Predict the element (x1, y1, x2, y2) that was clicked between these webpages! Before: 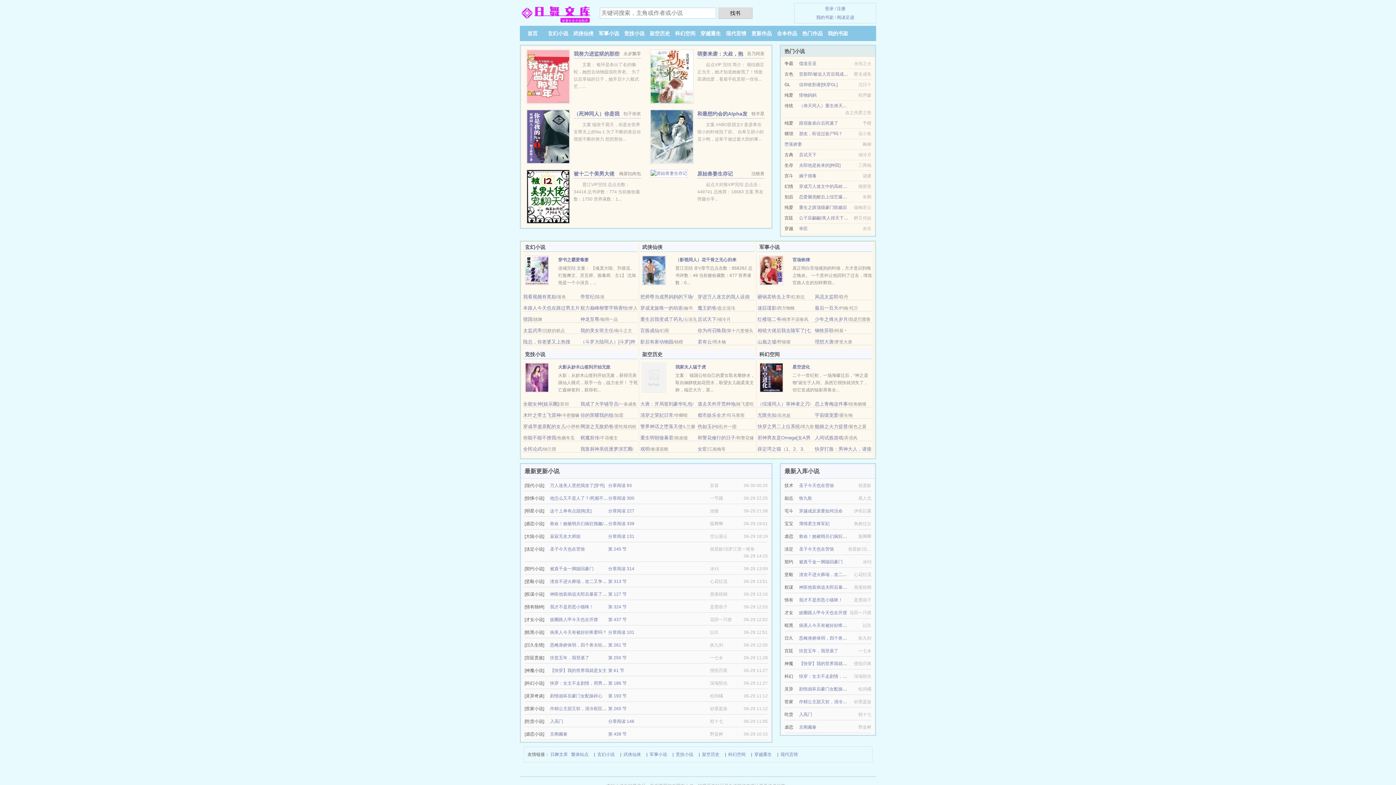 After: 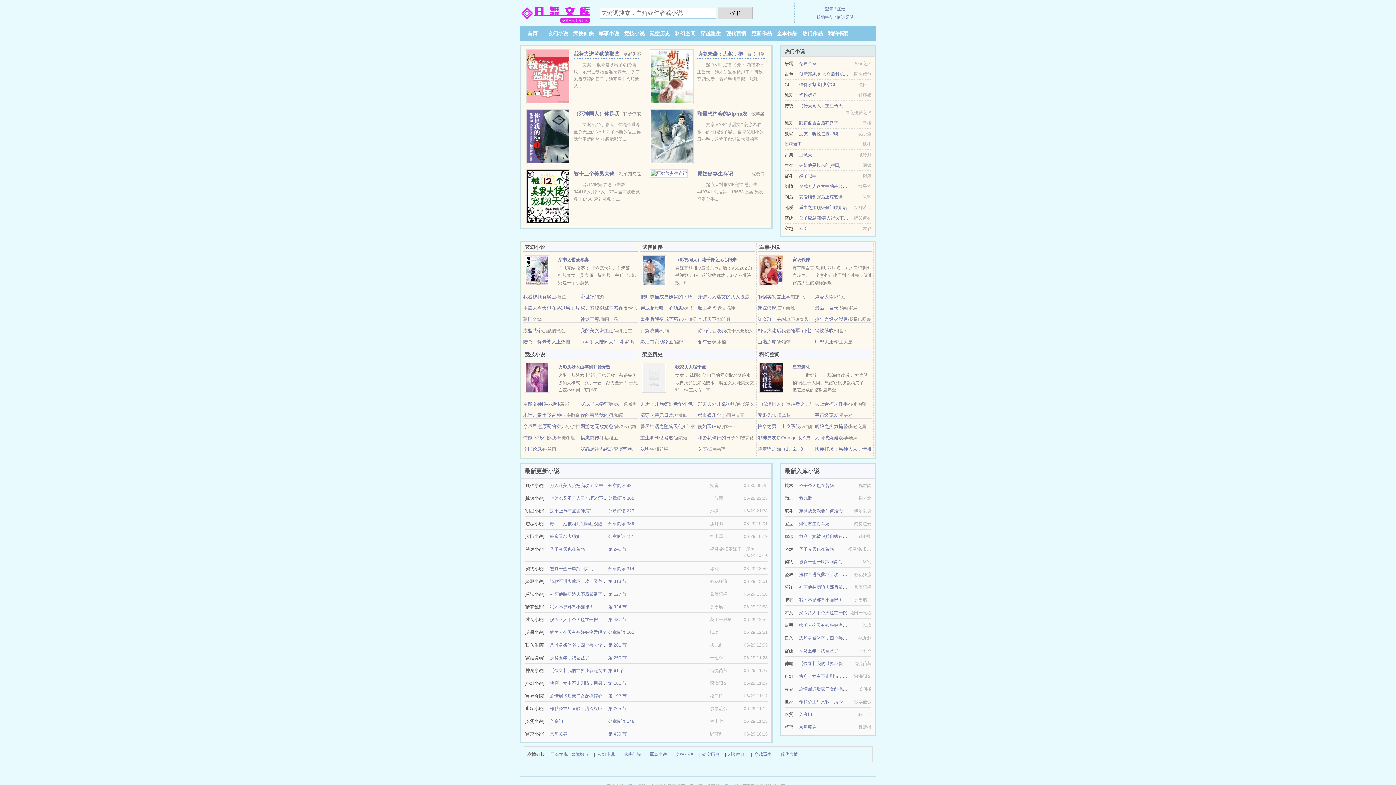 Action: bbox: (697, 316, 716, 322) label: 且试天下